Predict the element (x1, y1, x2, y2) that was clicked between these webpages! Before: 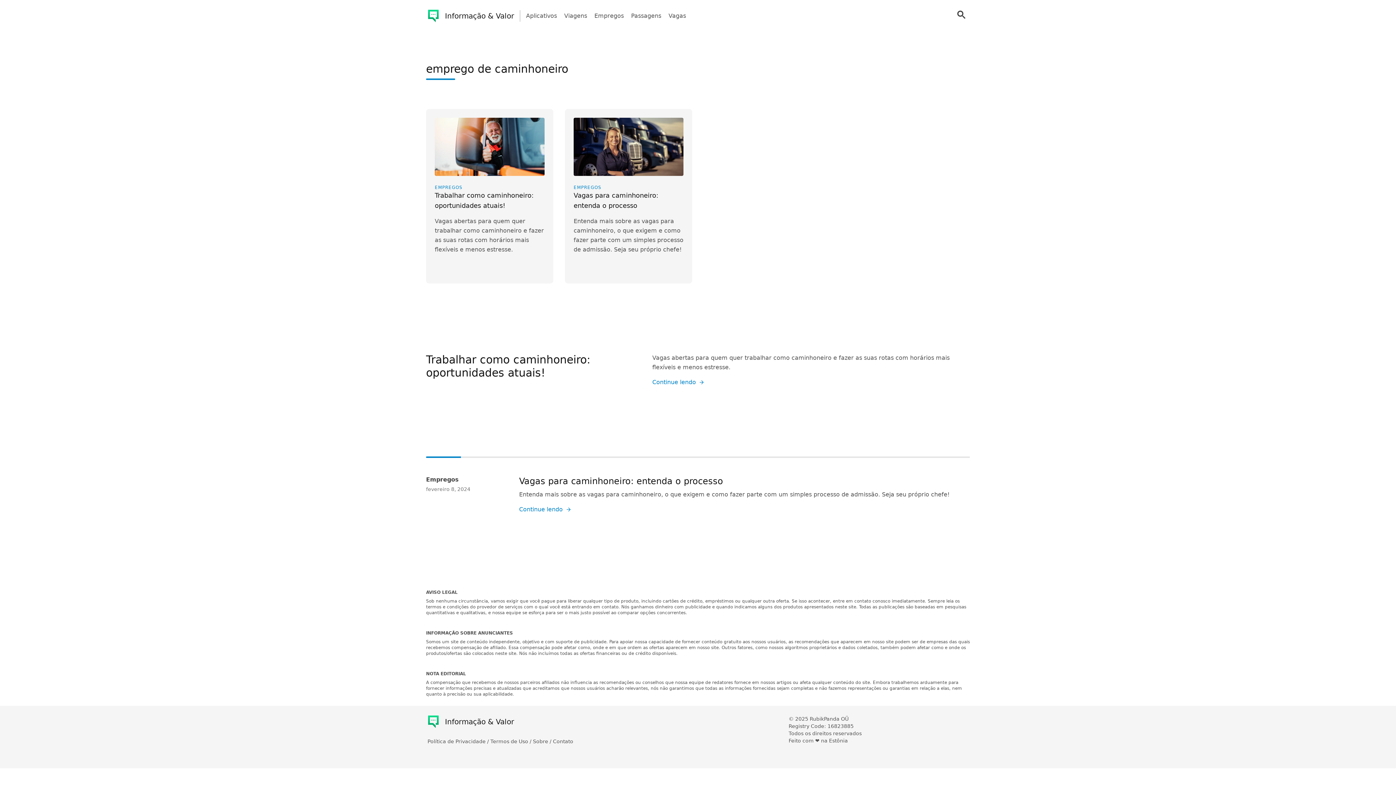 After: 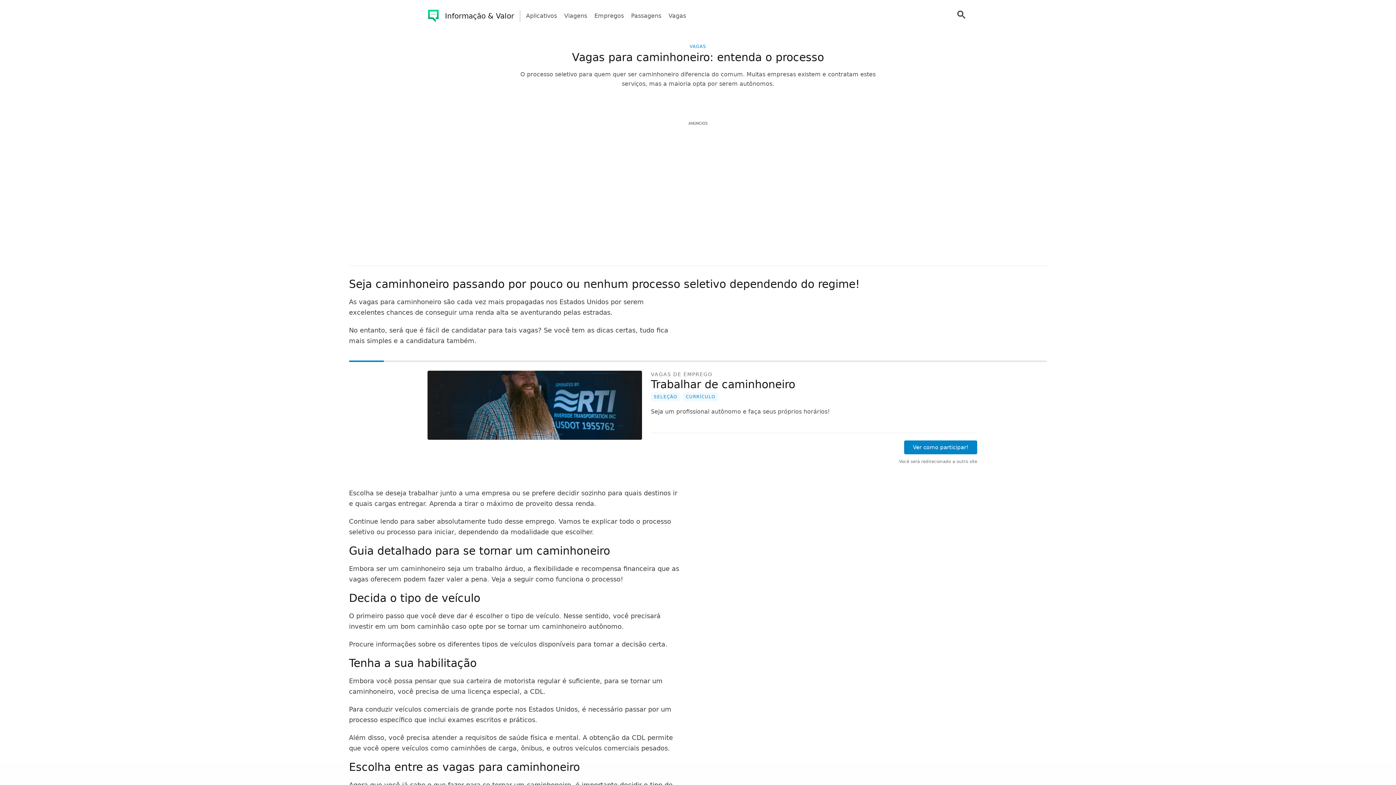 Action: label: Vagas para caminhoneiro: entenda o processo bbox: (519, 475, 970, 487)